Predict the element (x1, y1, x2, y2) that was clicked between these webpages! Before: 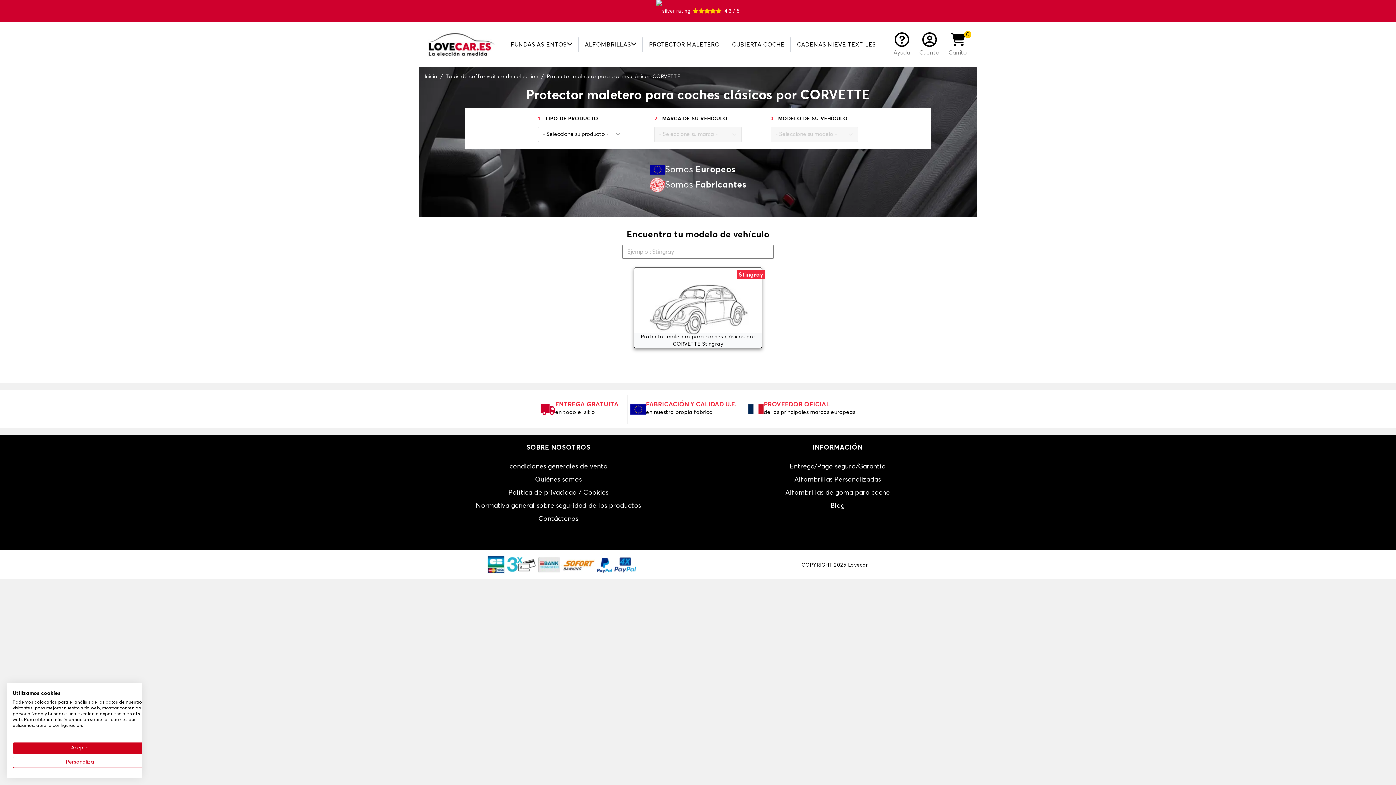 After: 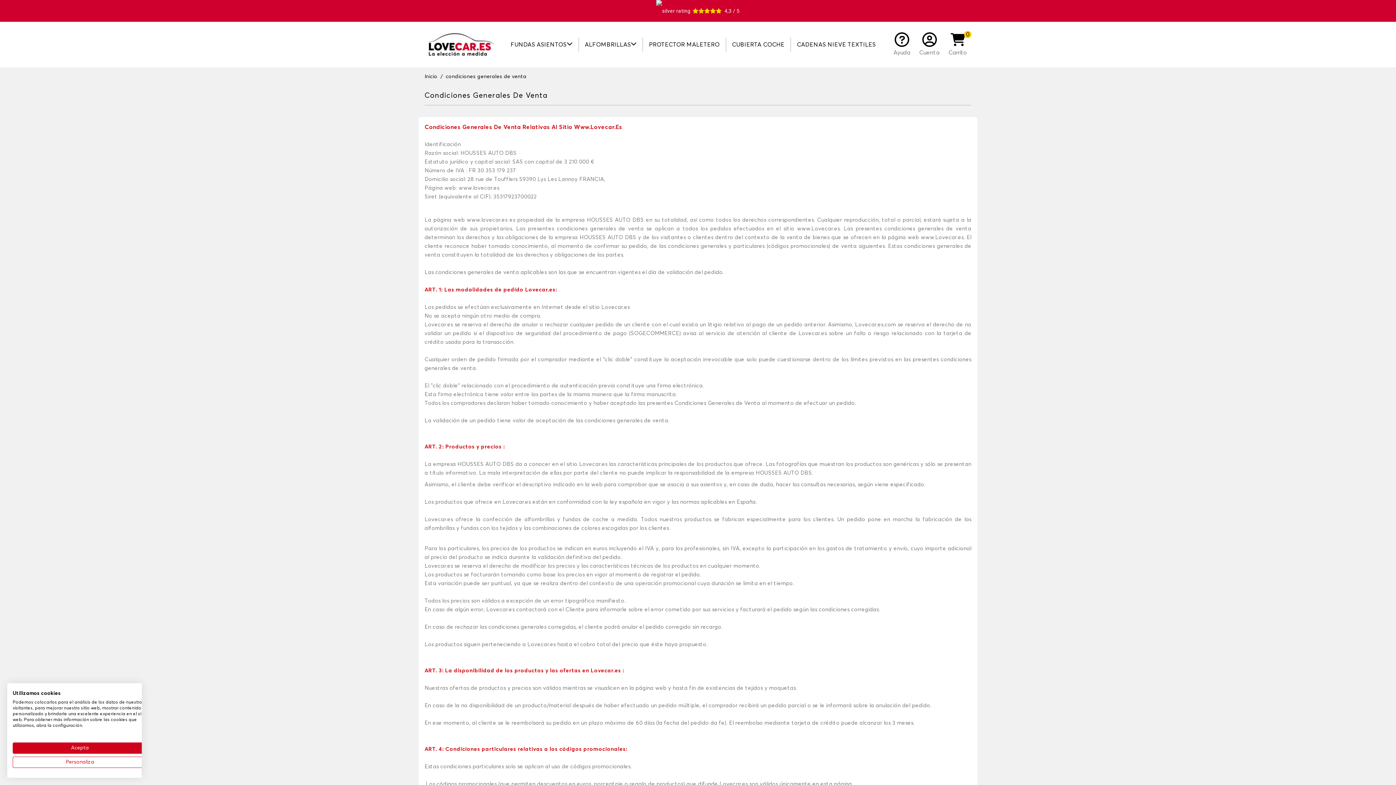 Action: label: condiciones generales de venta bbox: (509, 461, 607, 475)